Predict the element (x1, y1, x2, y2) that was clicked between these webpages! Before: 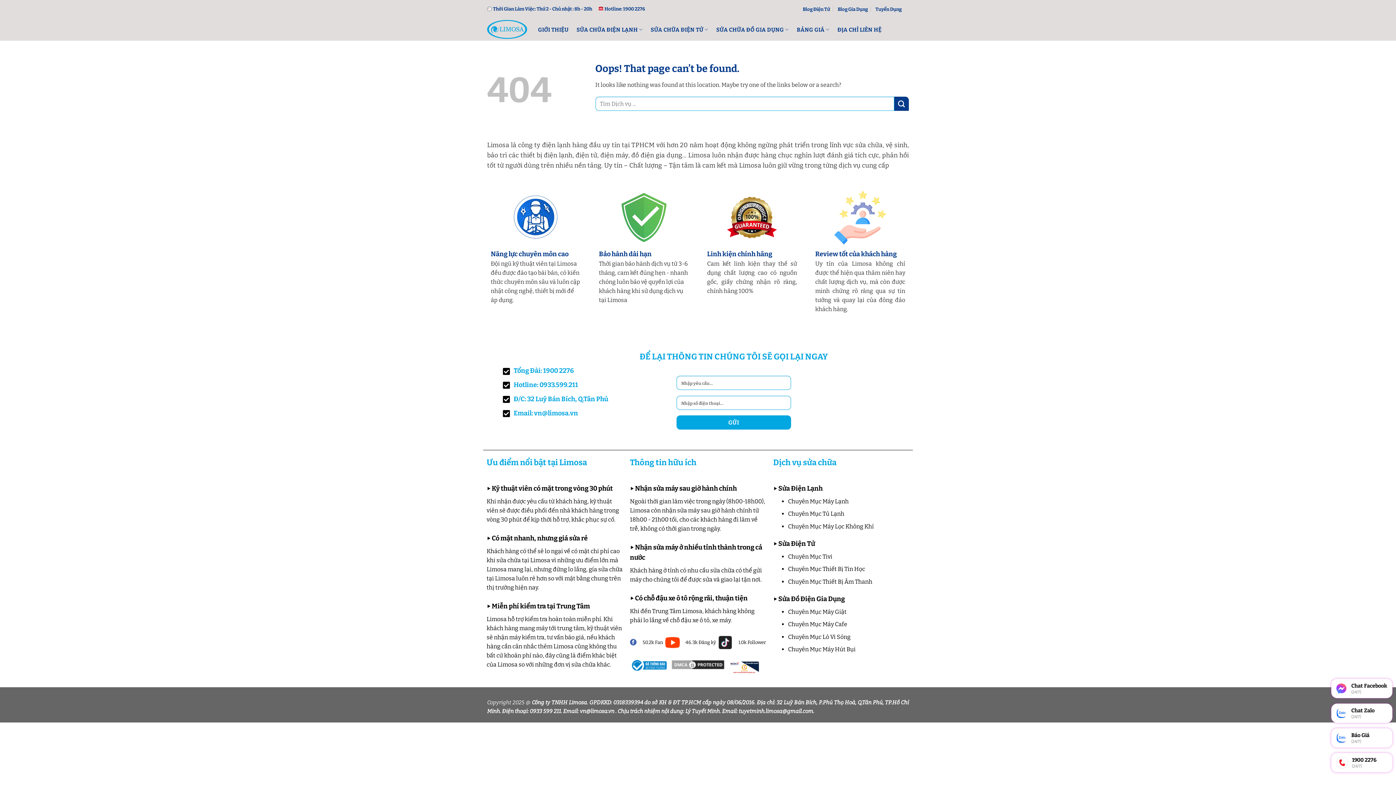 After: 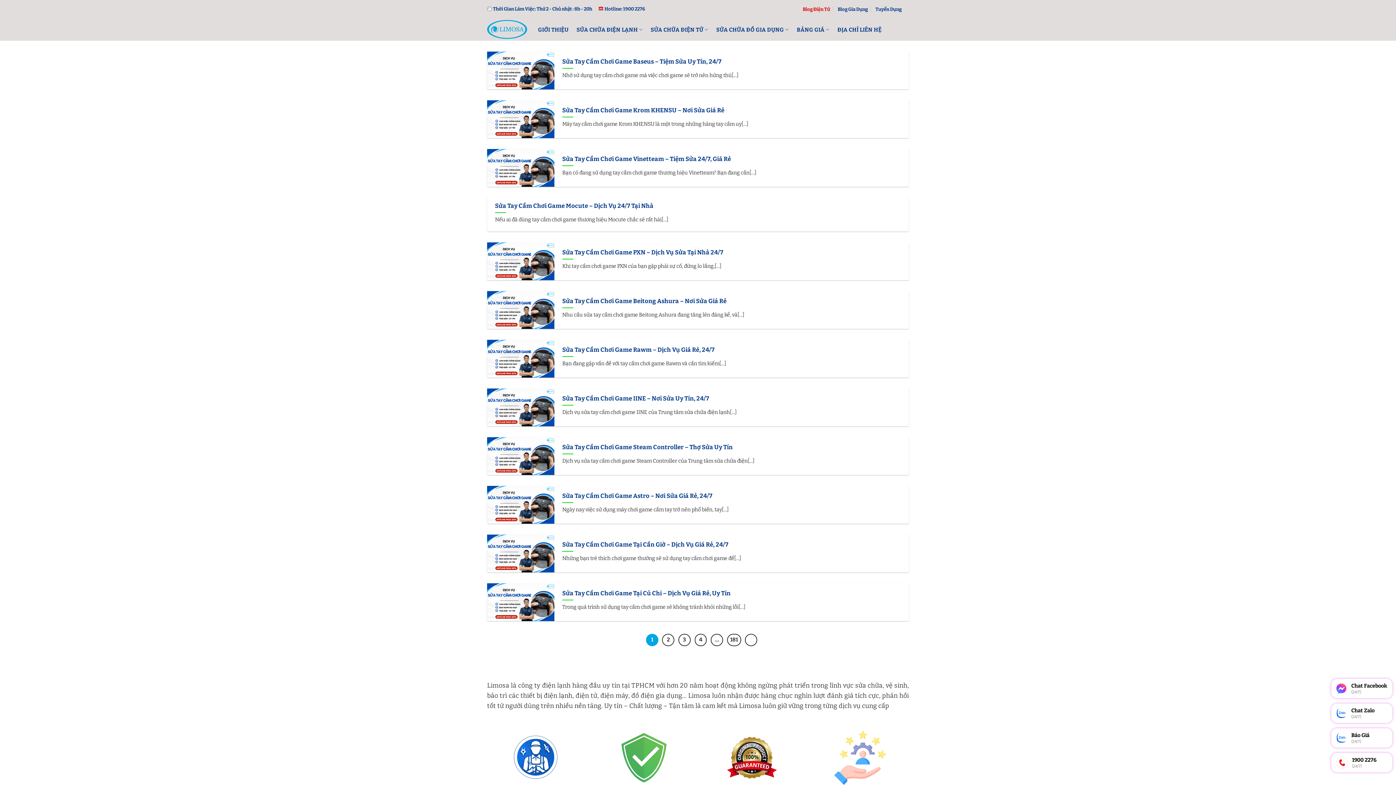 Action: label: Blog Điện Tử bbox: (802, 4, 830, 13)